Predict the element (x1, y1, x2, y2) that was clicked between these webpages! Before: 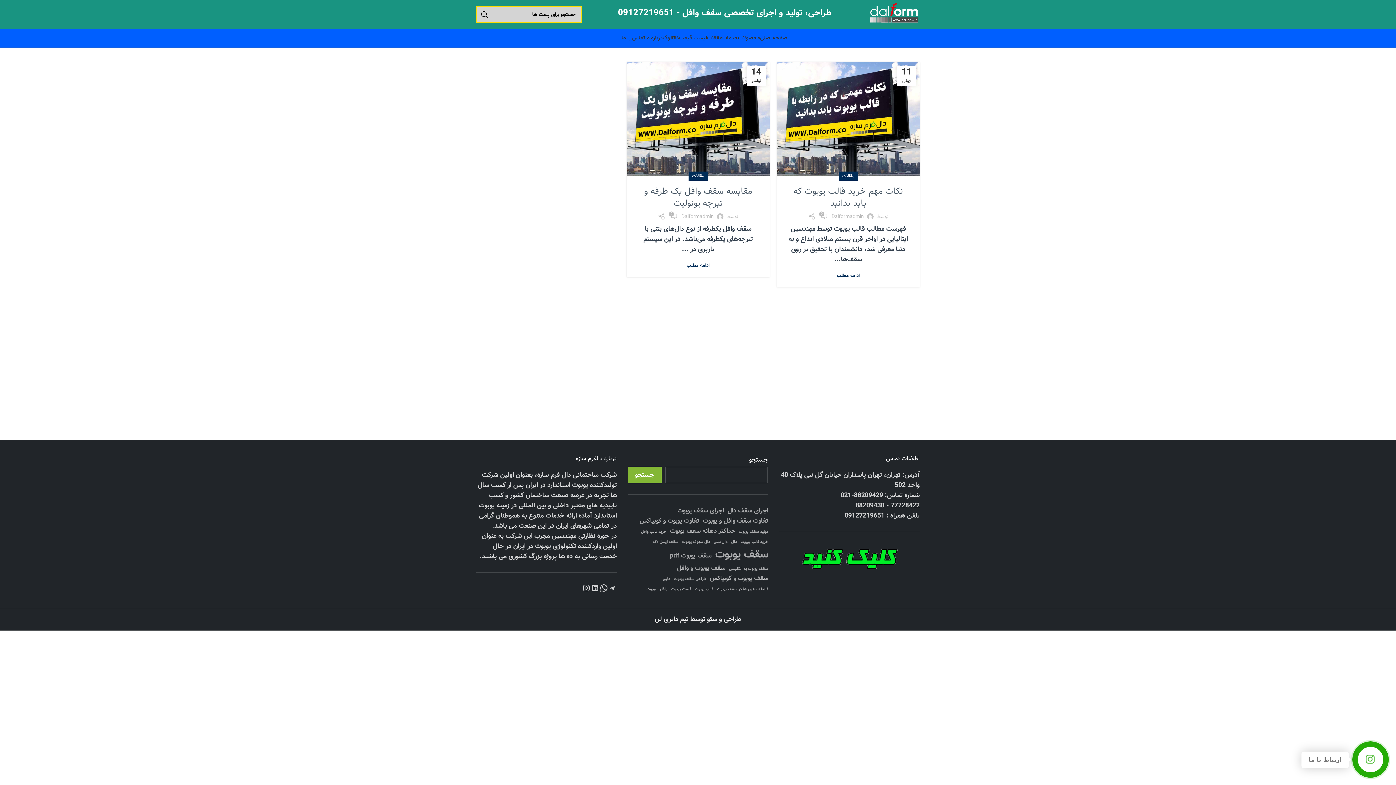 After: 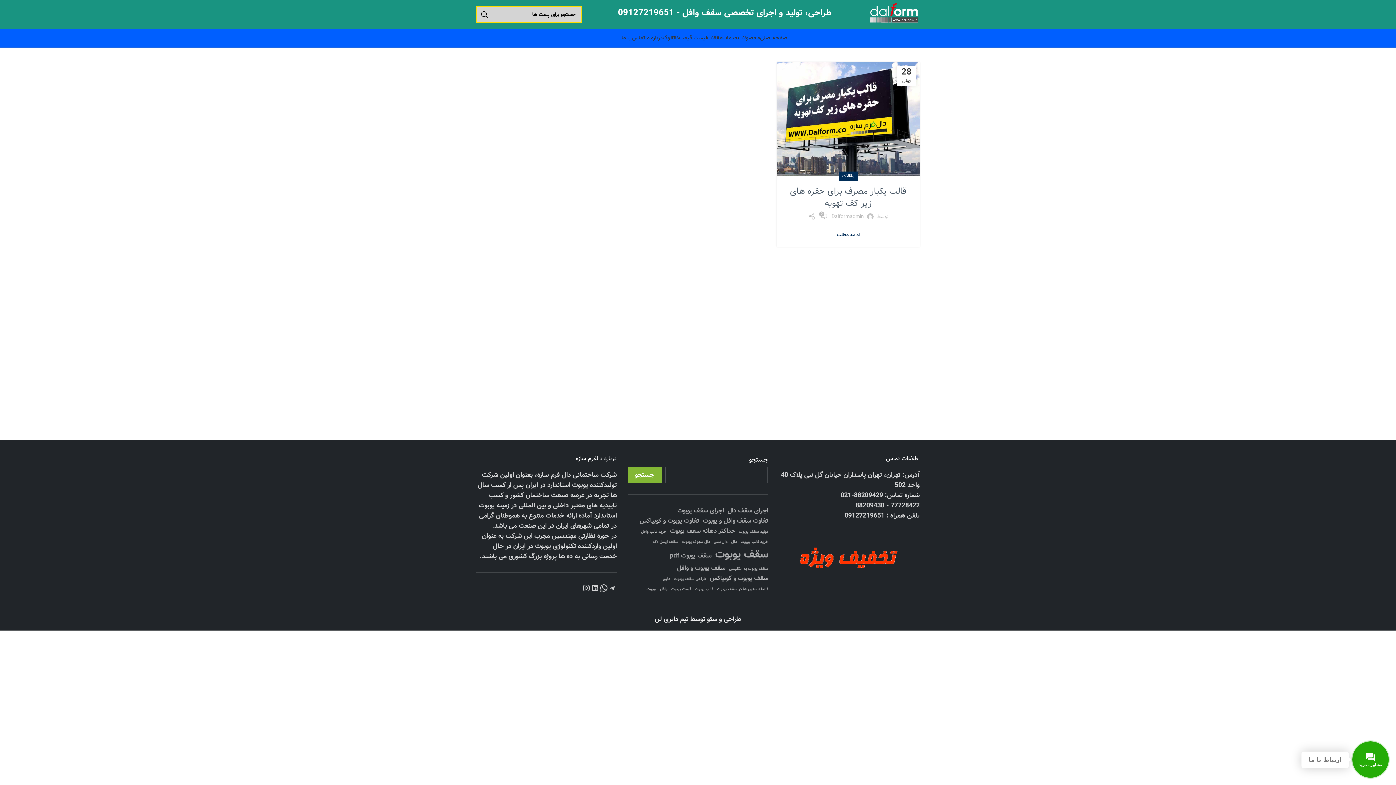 Action: bbox: (731, 539, 737, 545) label: دال (1 مورد)